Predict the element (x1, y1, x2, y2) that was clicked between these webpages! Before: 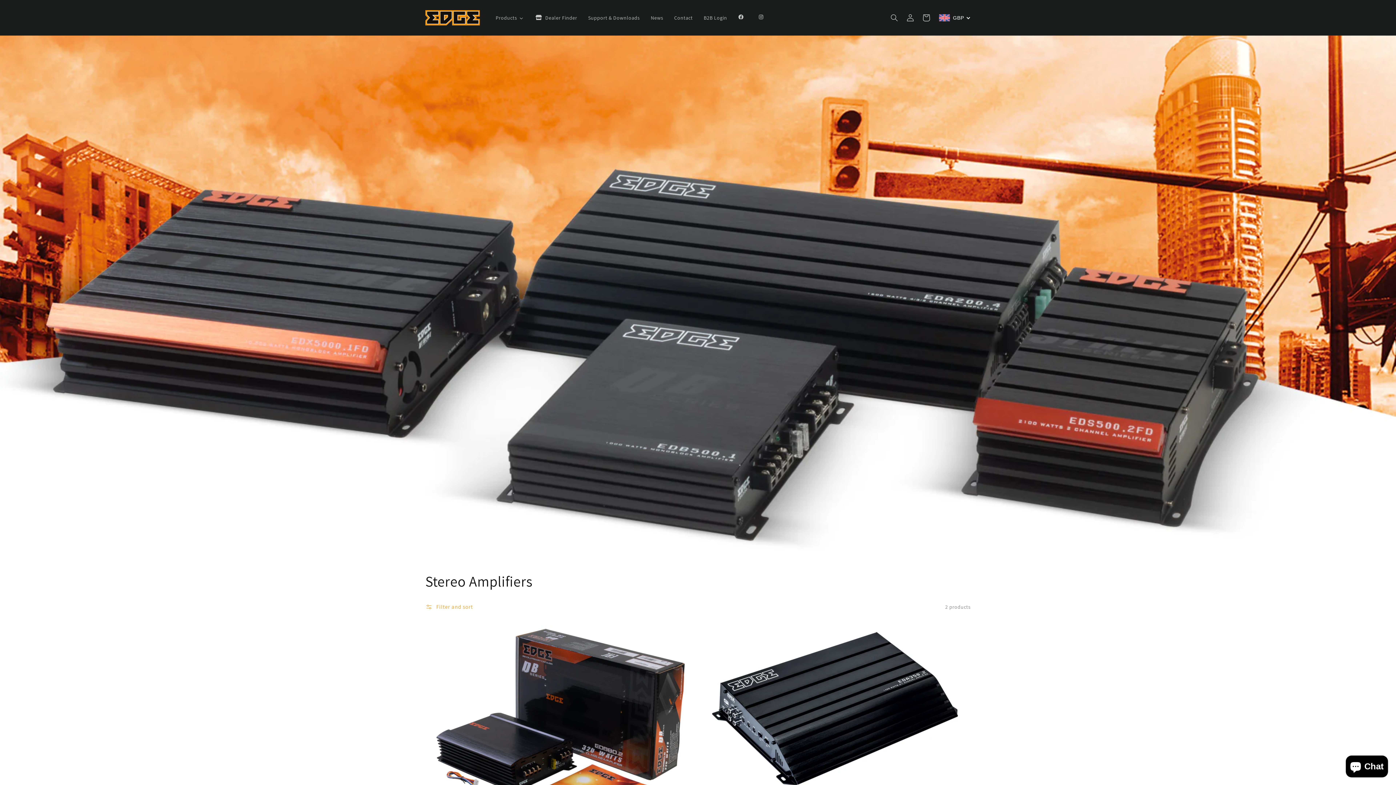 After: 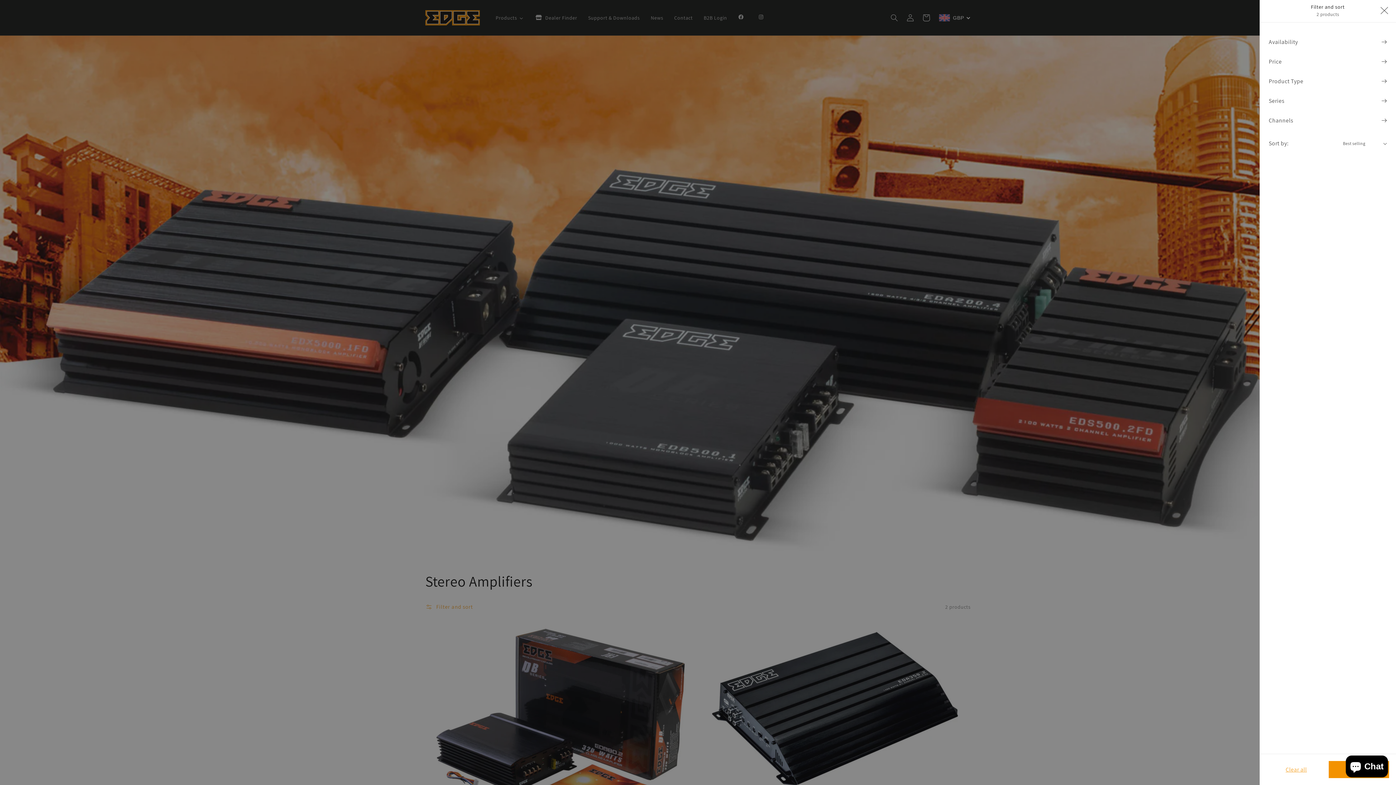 Action: label: Filter and sort bbox: (425, 601, 473, 612)